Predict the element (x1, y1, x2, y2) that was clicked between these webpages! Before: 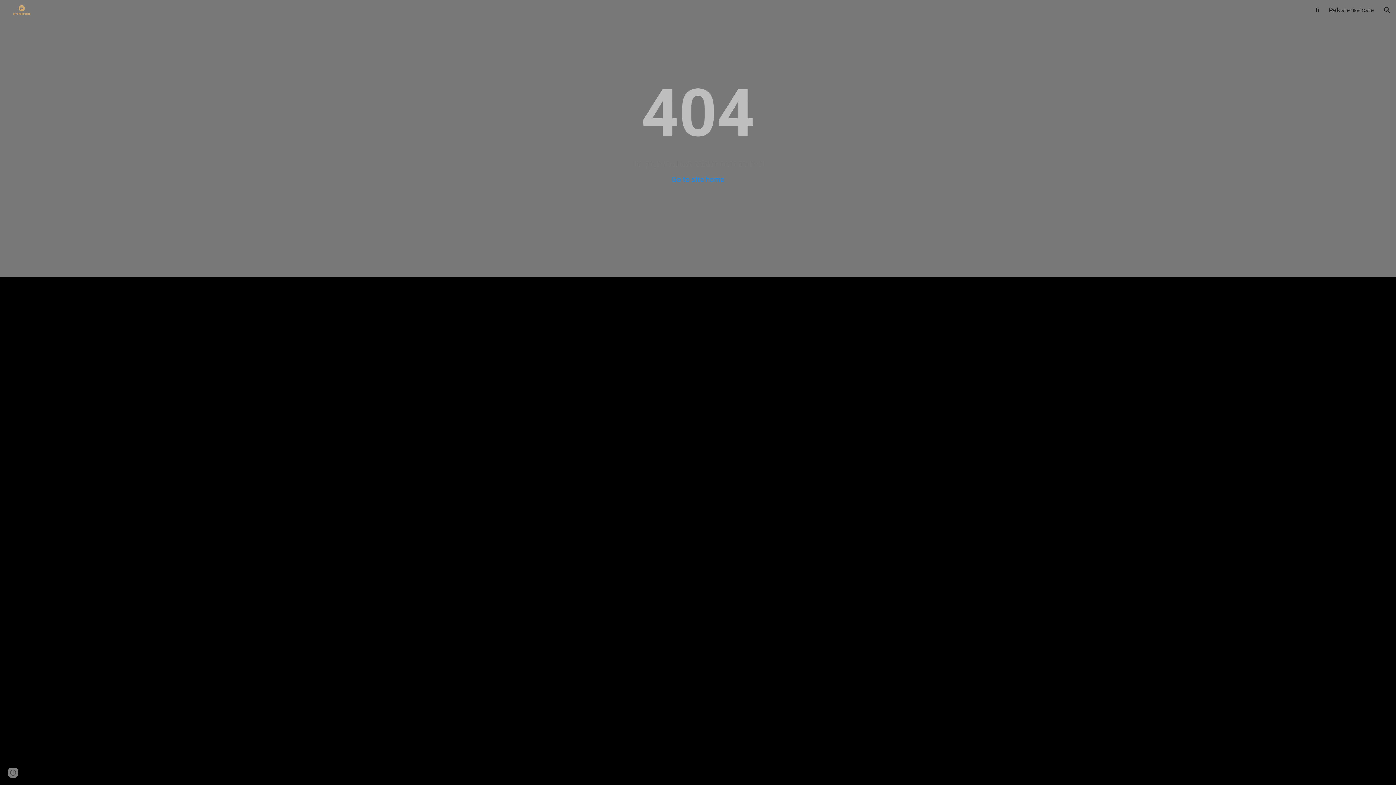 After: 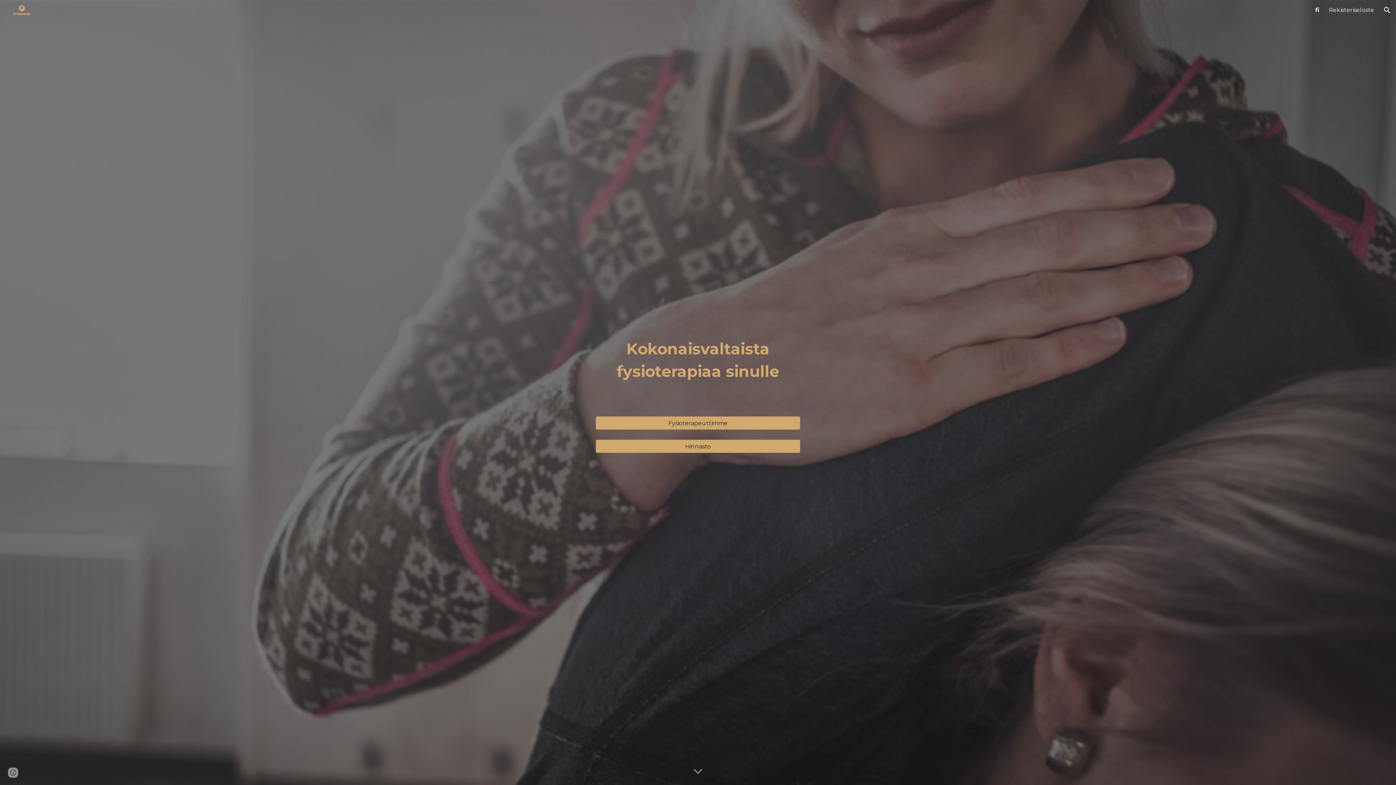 Action: bbox: (5, 5, 34, 13)